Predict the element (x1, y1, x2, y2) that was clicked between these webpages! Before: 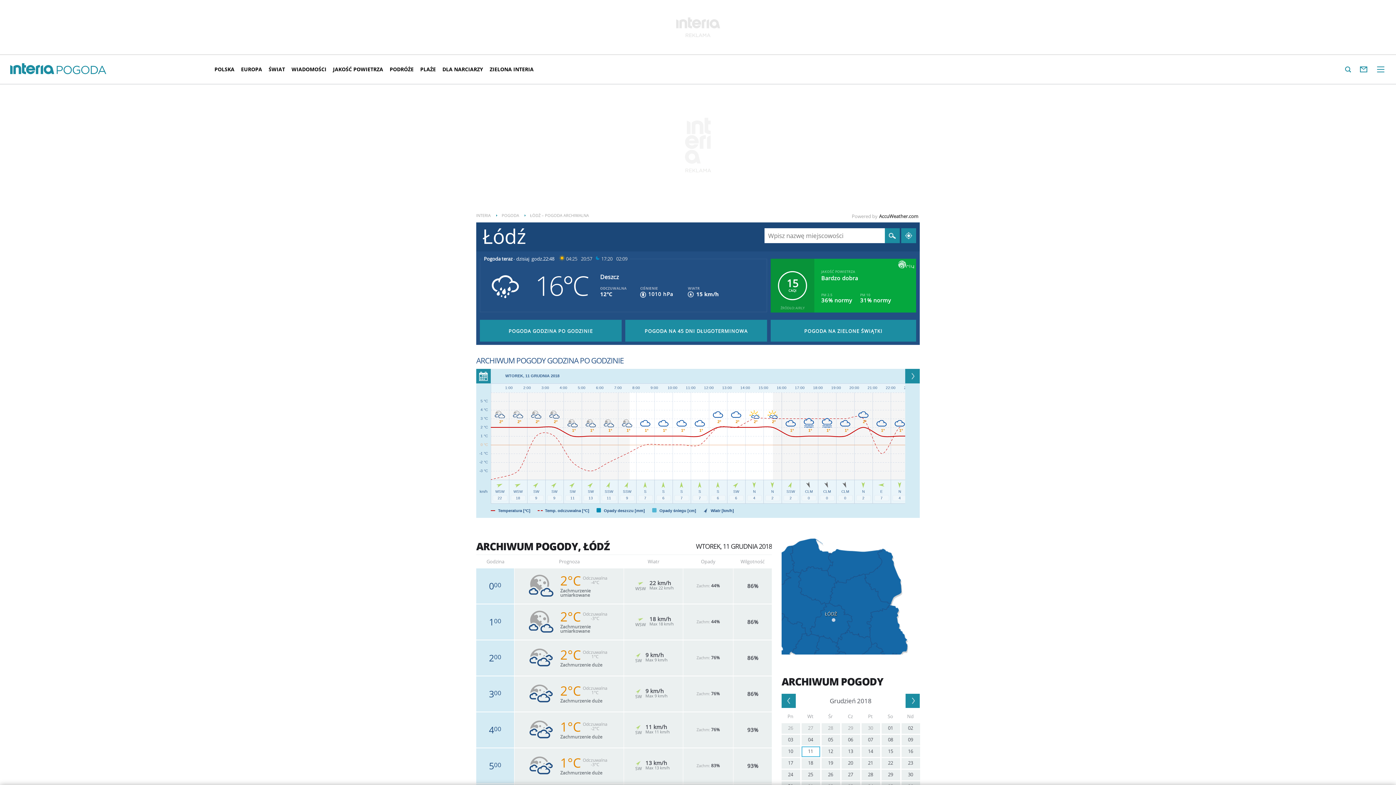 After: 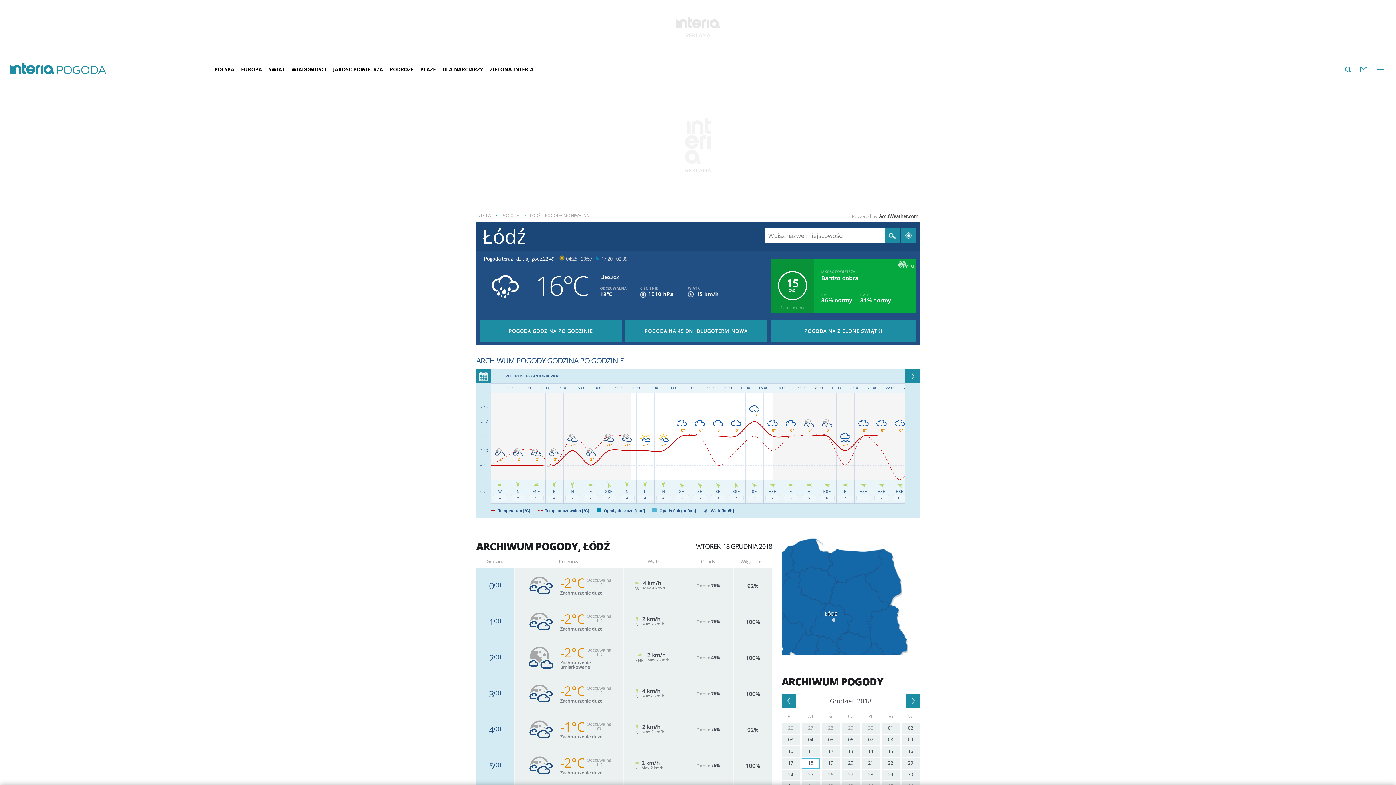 Action: bbox: (801, 758, 820, 769) label: 18